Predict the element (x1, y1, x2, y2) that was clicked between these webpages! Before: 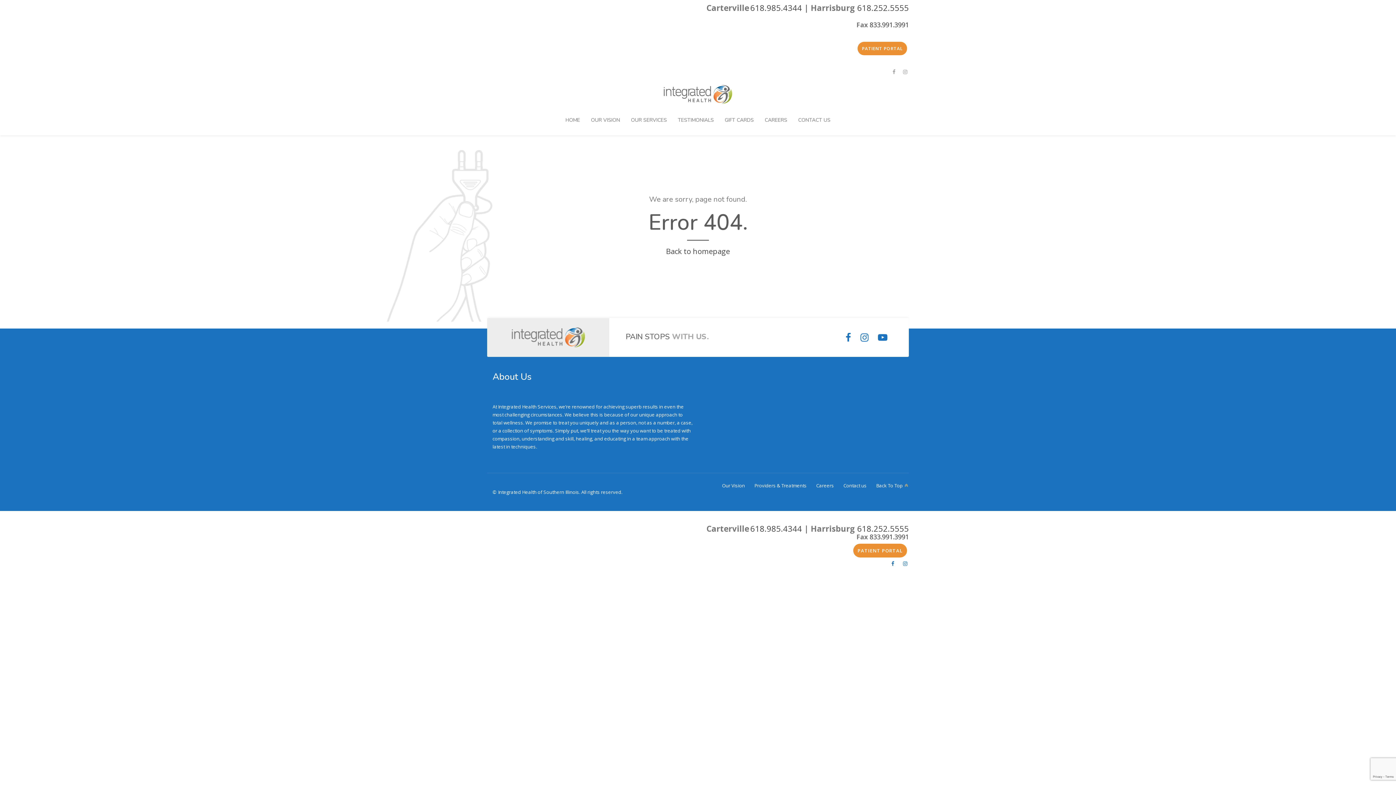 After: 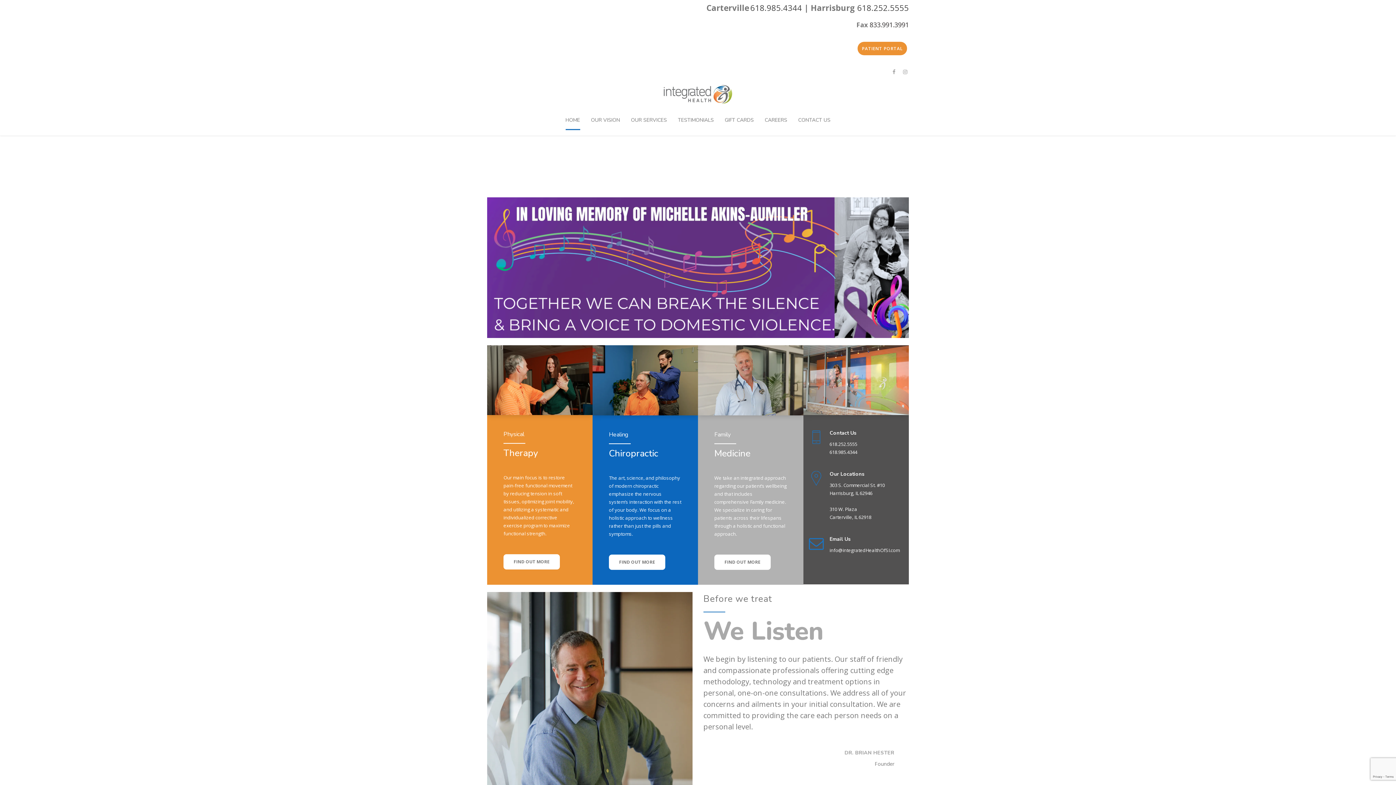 Action: label: HOME bbox: (565, 110, 580, 130)